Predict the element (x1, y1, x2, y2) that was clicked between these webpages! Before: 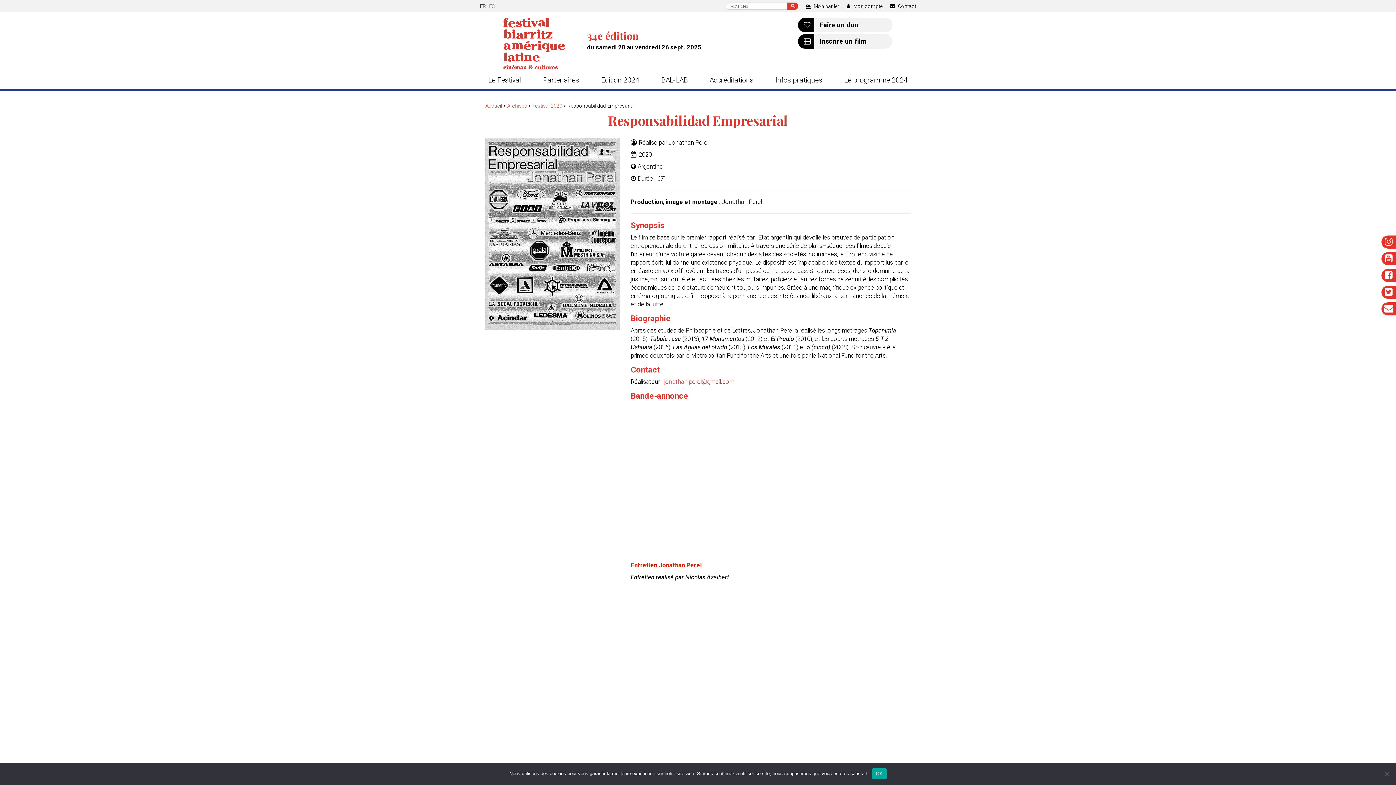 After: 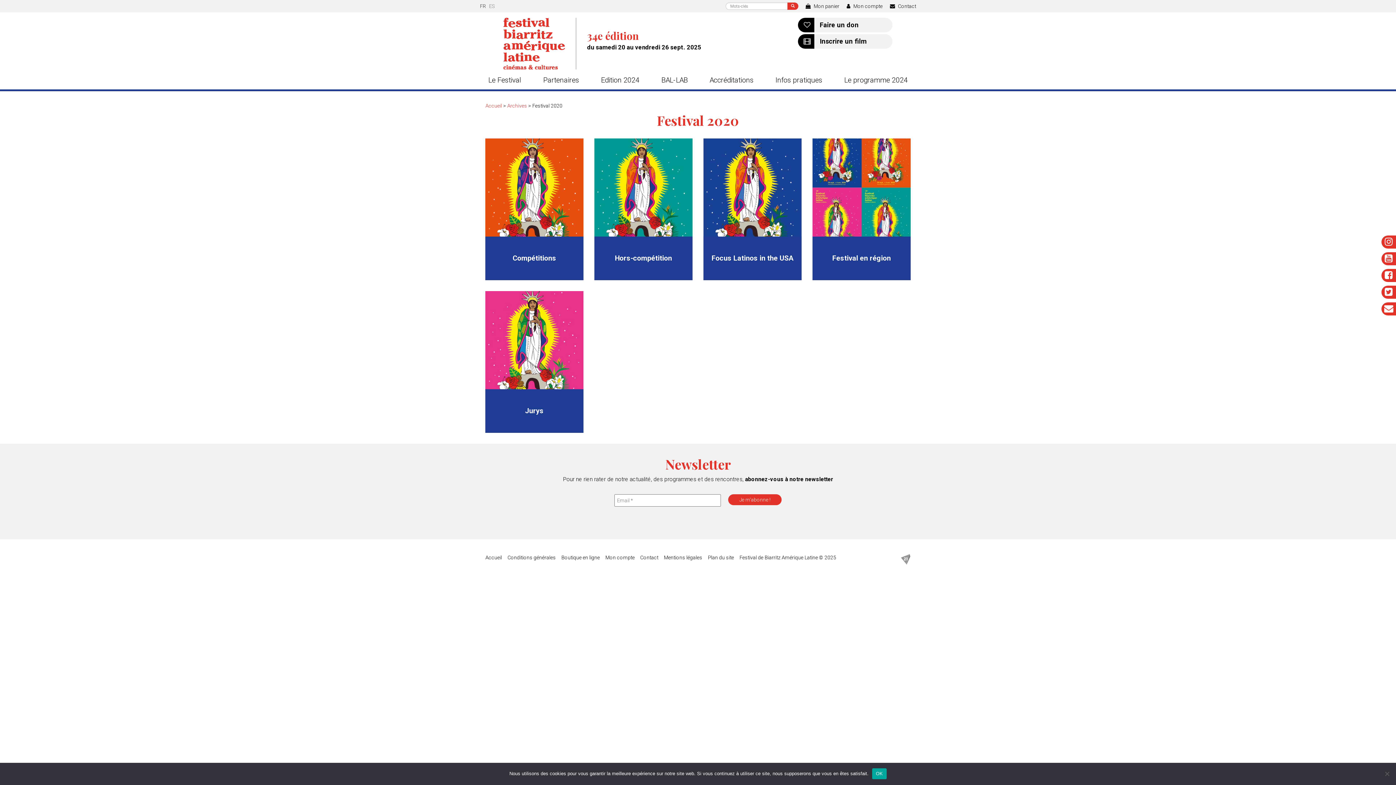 Action: bbox: (532, 102, 562, 108) label: Festival 2020